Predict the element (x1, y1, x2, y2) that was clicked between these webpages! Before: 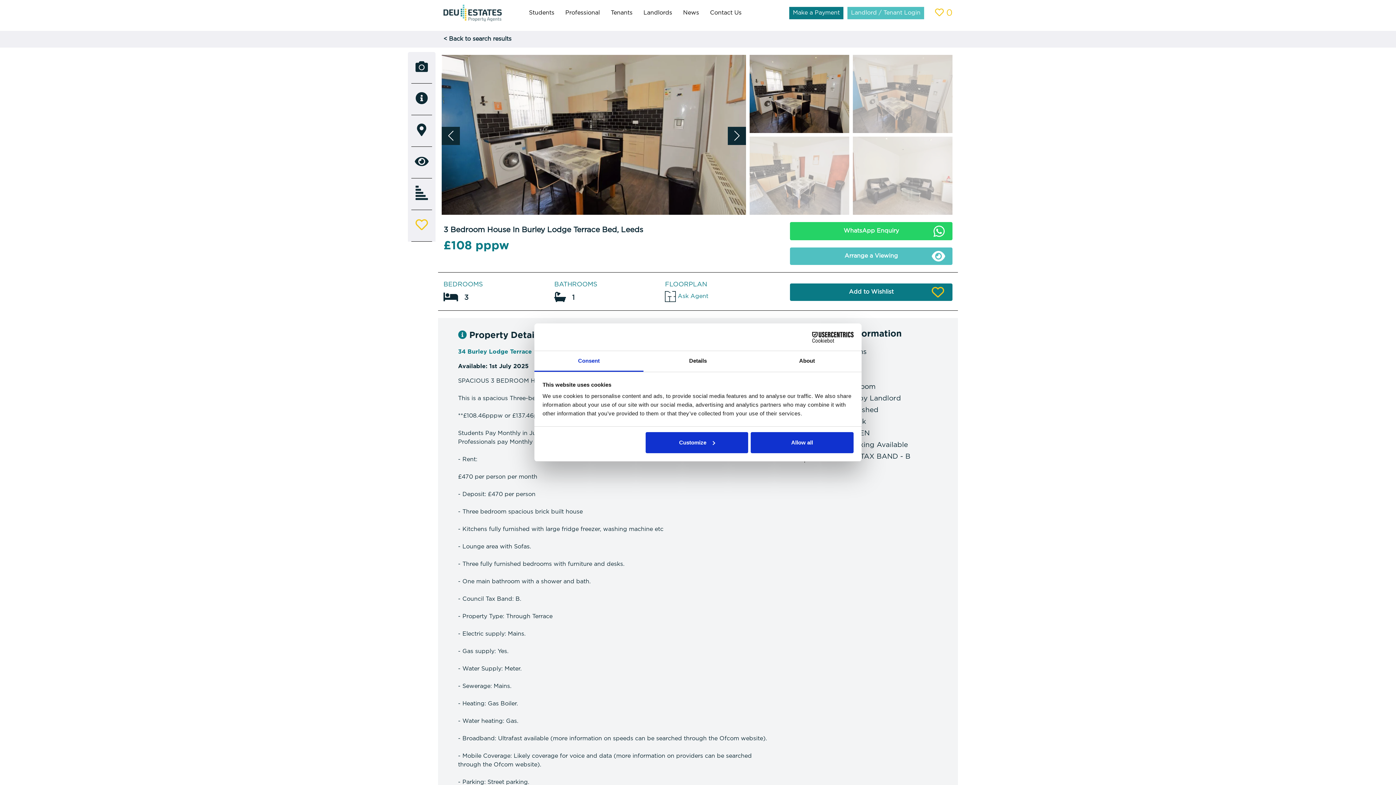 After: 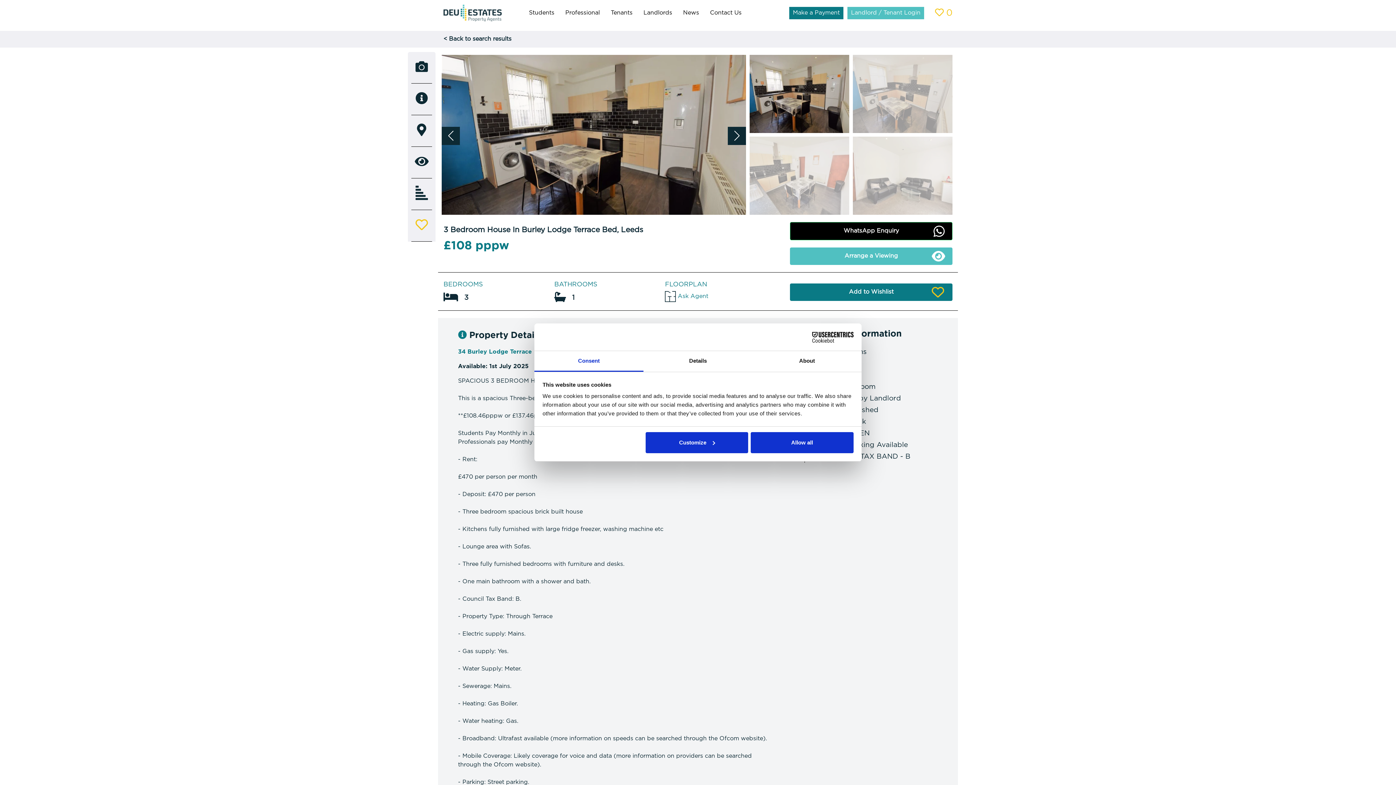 Action: label: Send a WhatsApp message to book a viewing for property P2662 bbox: (790, 222, 952, 240)